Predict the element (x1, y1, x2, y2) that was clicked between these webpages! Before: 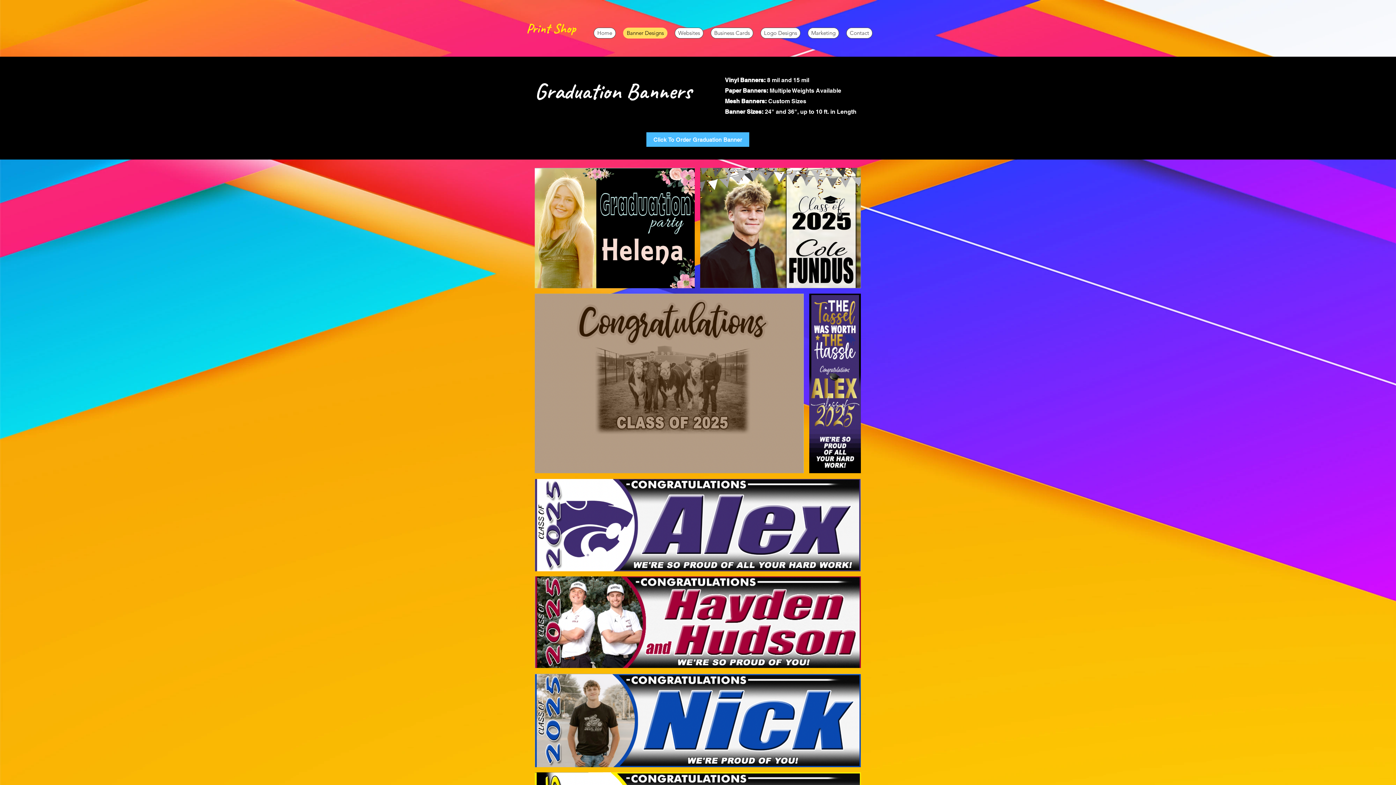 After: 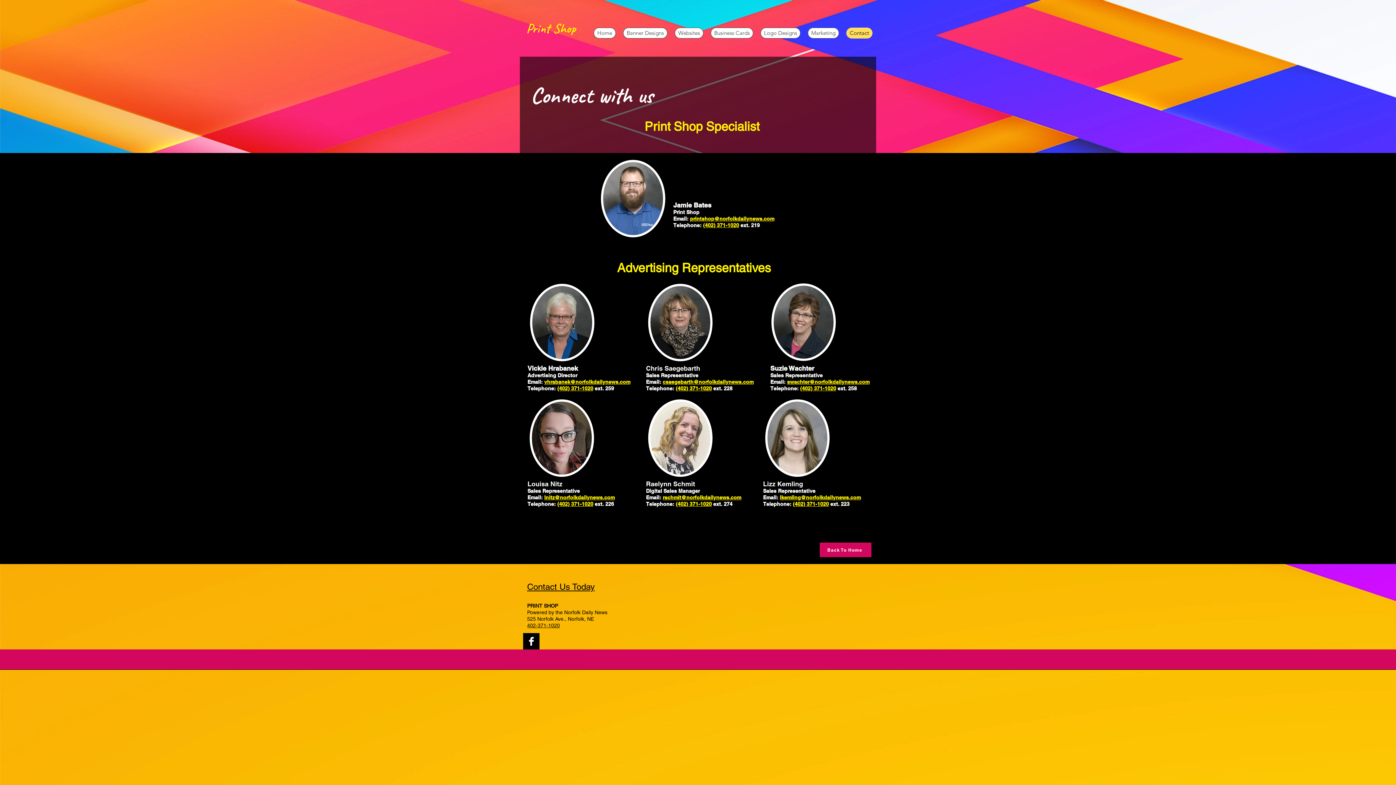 Action: bbox: (846, 27, 872, 38) label: Contact